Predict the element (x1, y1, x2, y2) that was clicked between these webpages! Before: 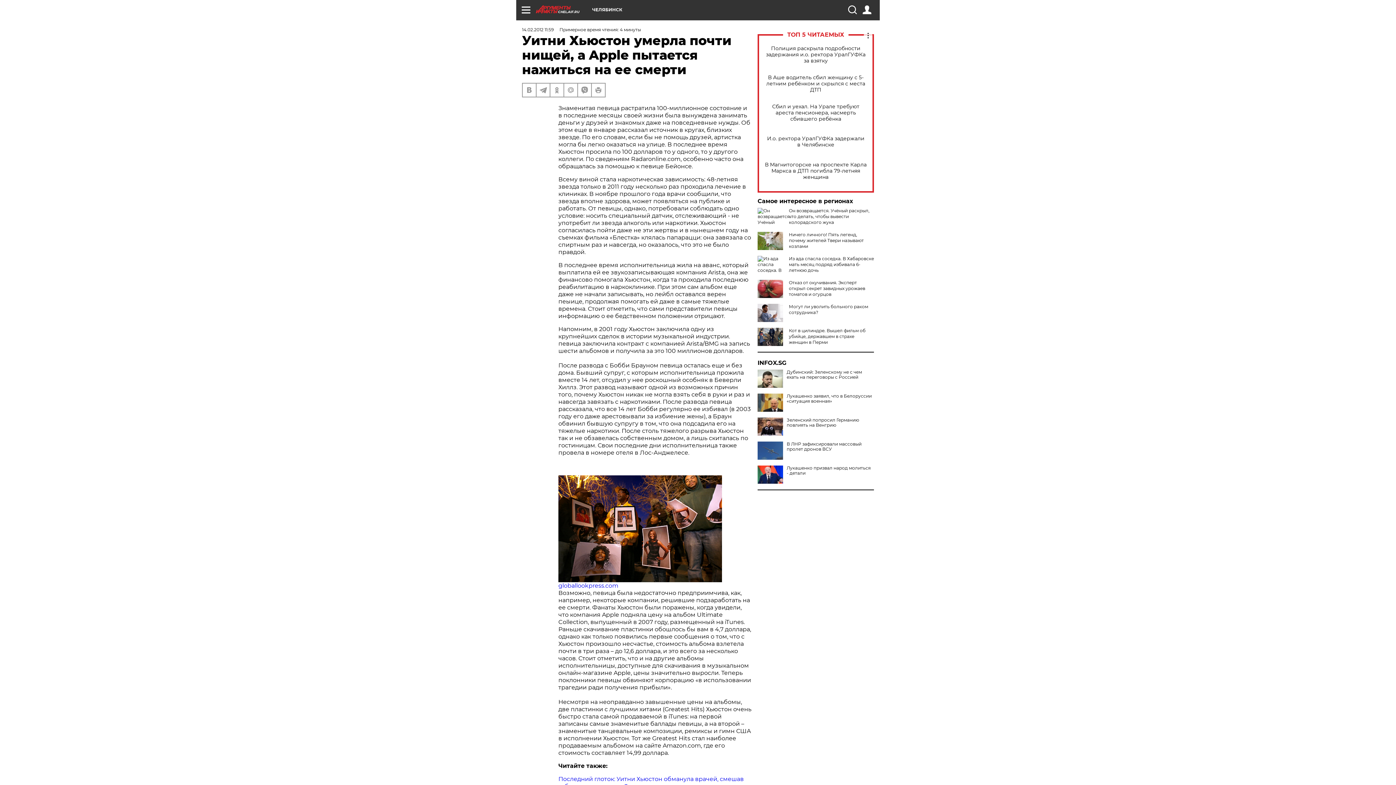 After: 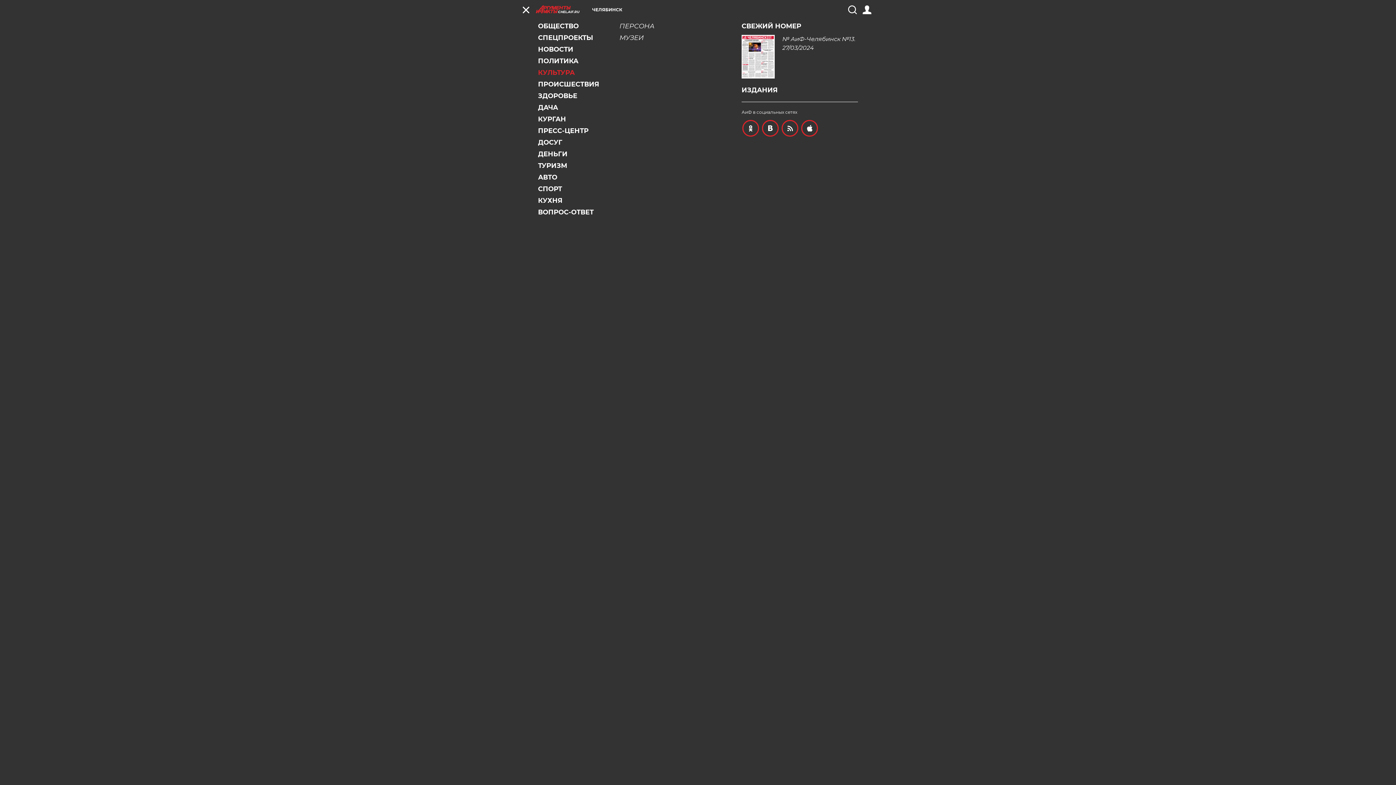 Action: bbox: (521, 5, 530, 14)